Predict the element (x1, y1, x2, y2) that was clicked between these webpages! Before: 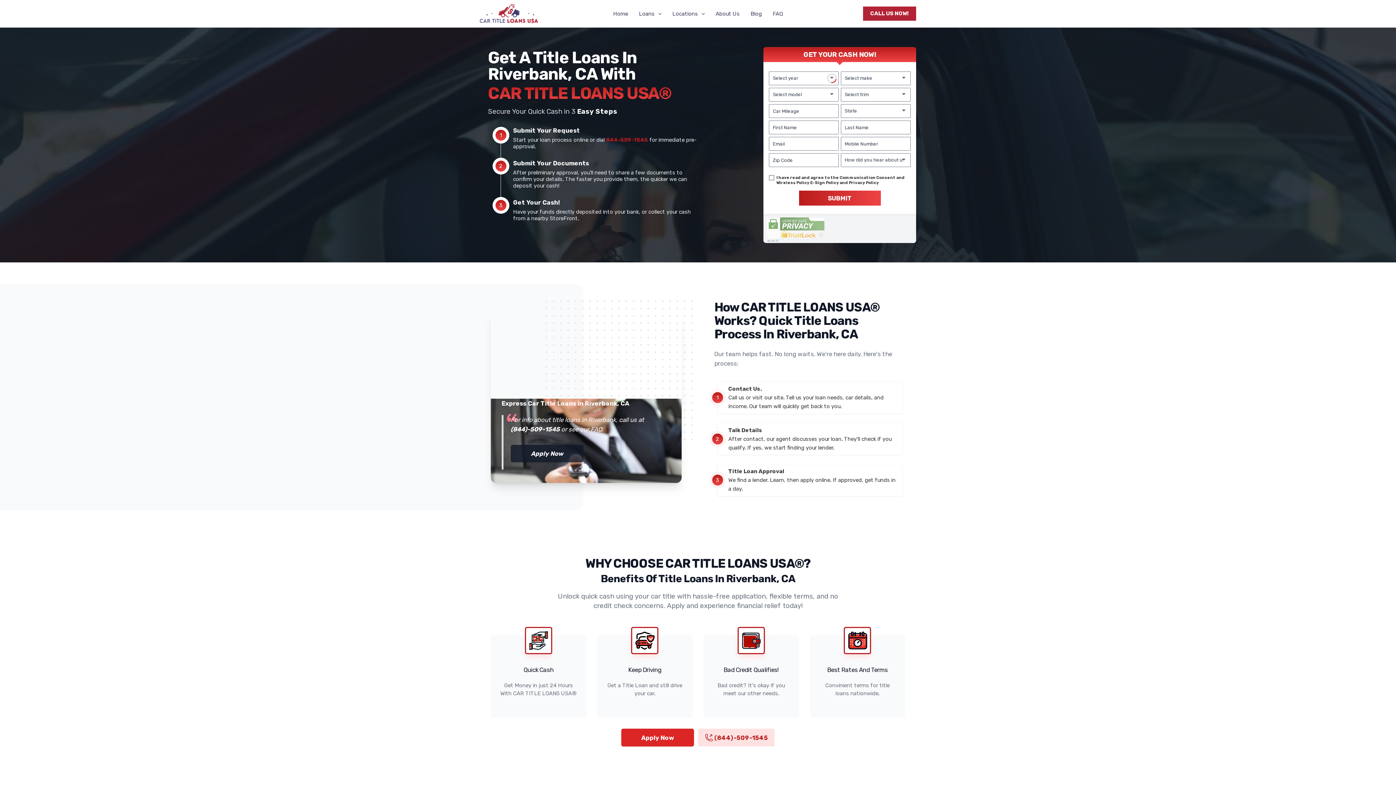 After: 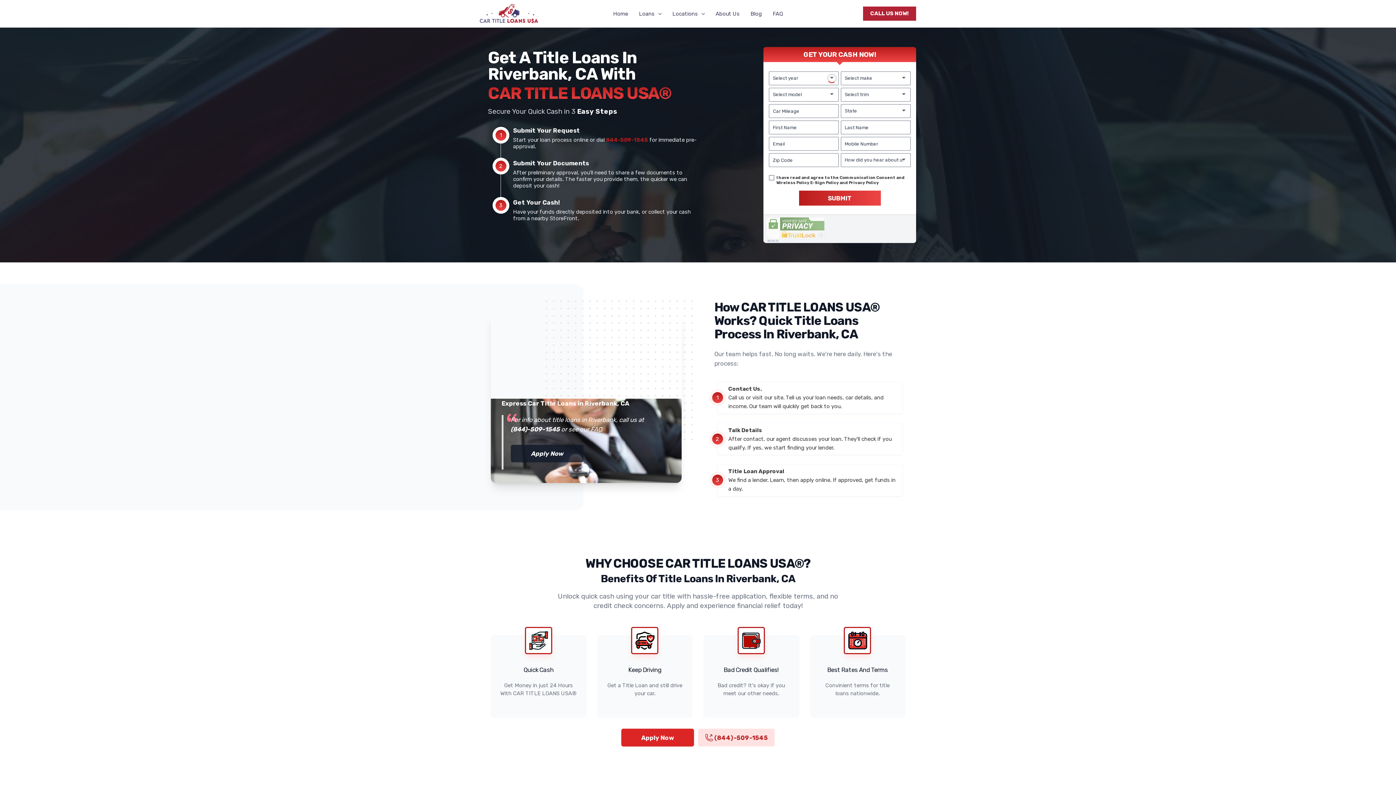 Action: label: (844)-509-1545 bbox: (510, 425, 559, 433)